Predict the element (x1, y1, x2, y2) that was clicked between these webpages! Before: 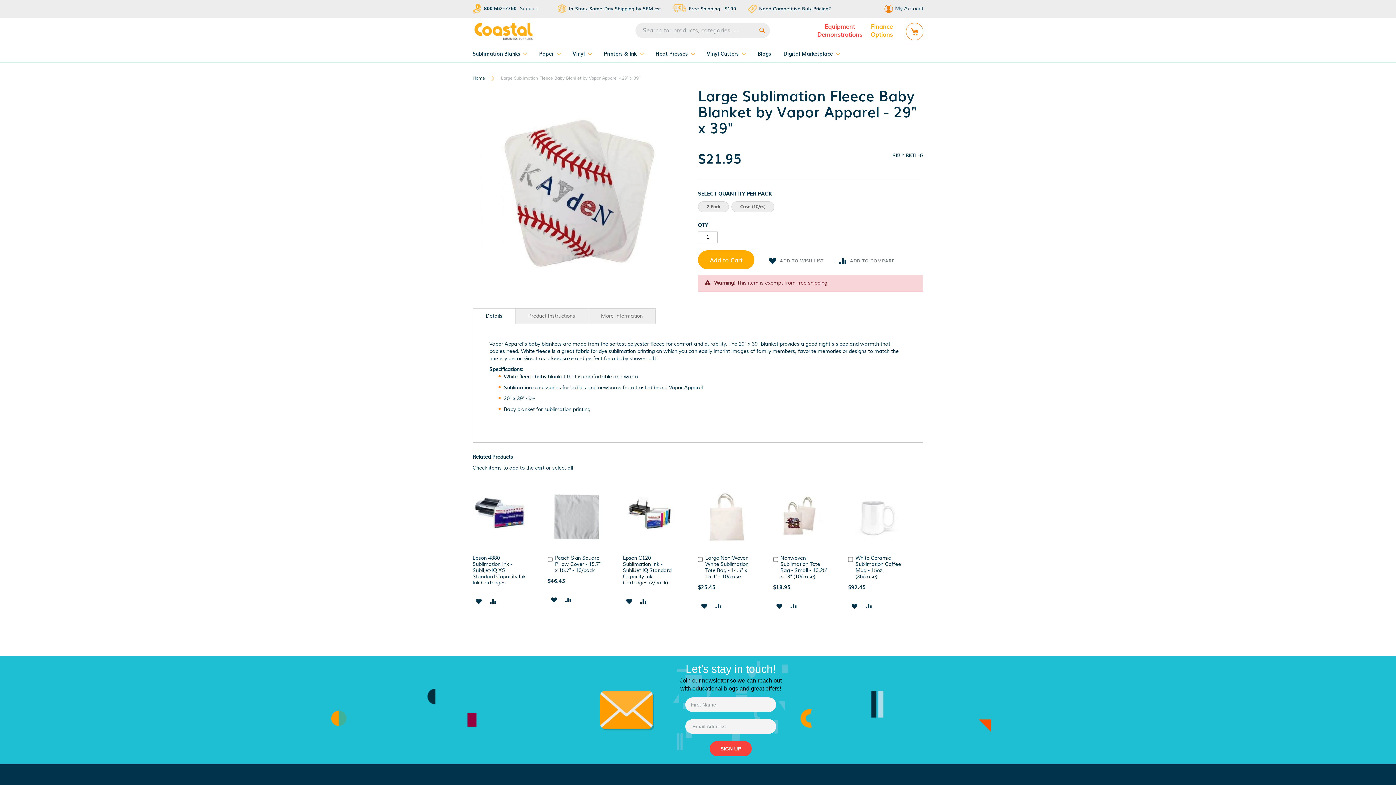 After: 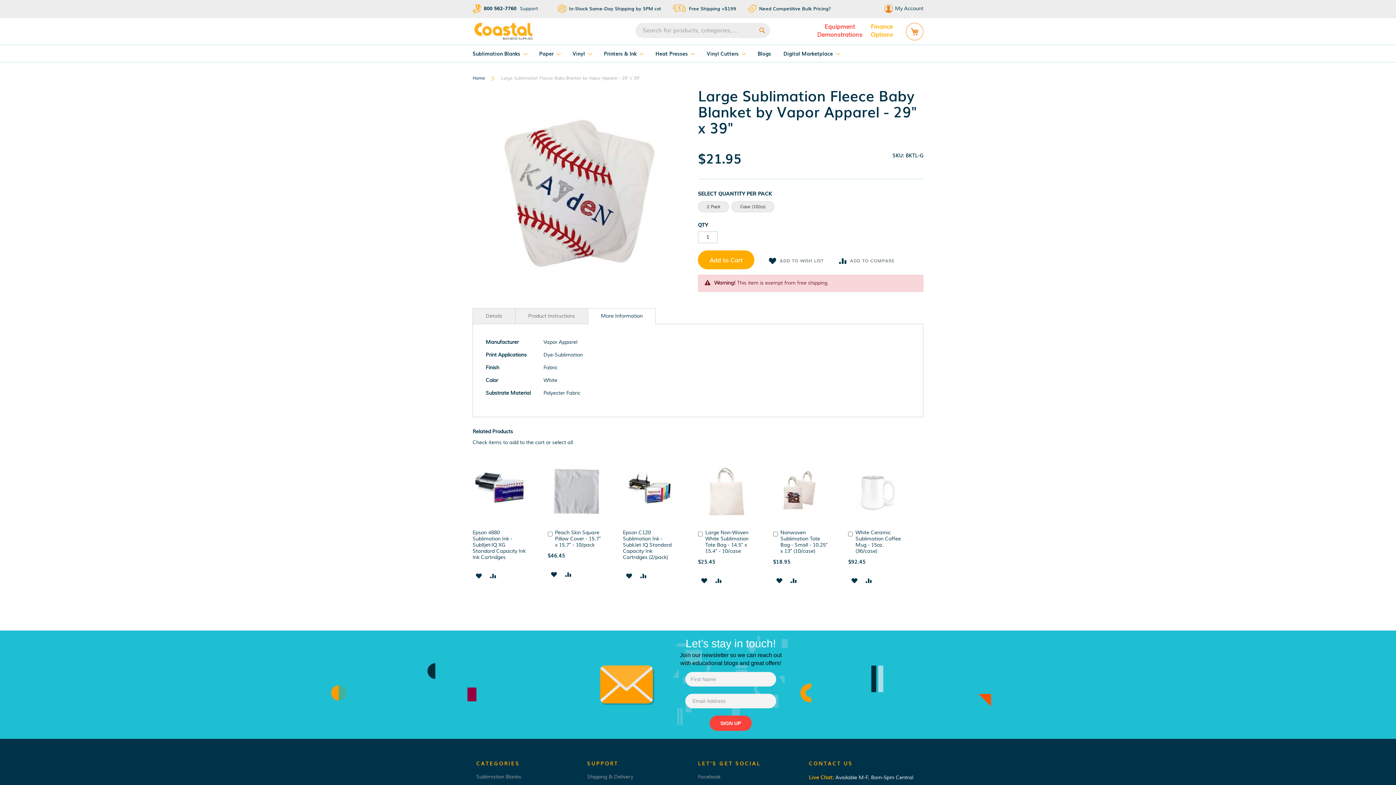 Action: label: More Information bbox: (588, 301, 656, 317)